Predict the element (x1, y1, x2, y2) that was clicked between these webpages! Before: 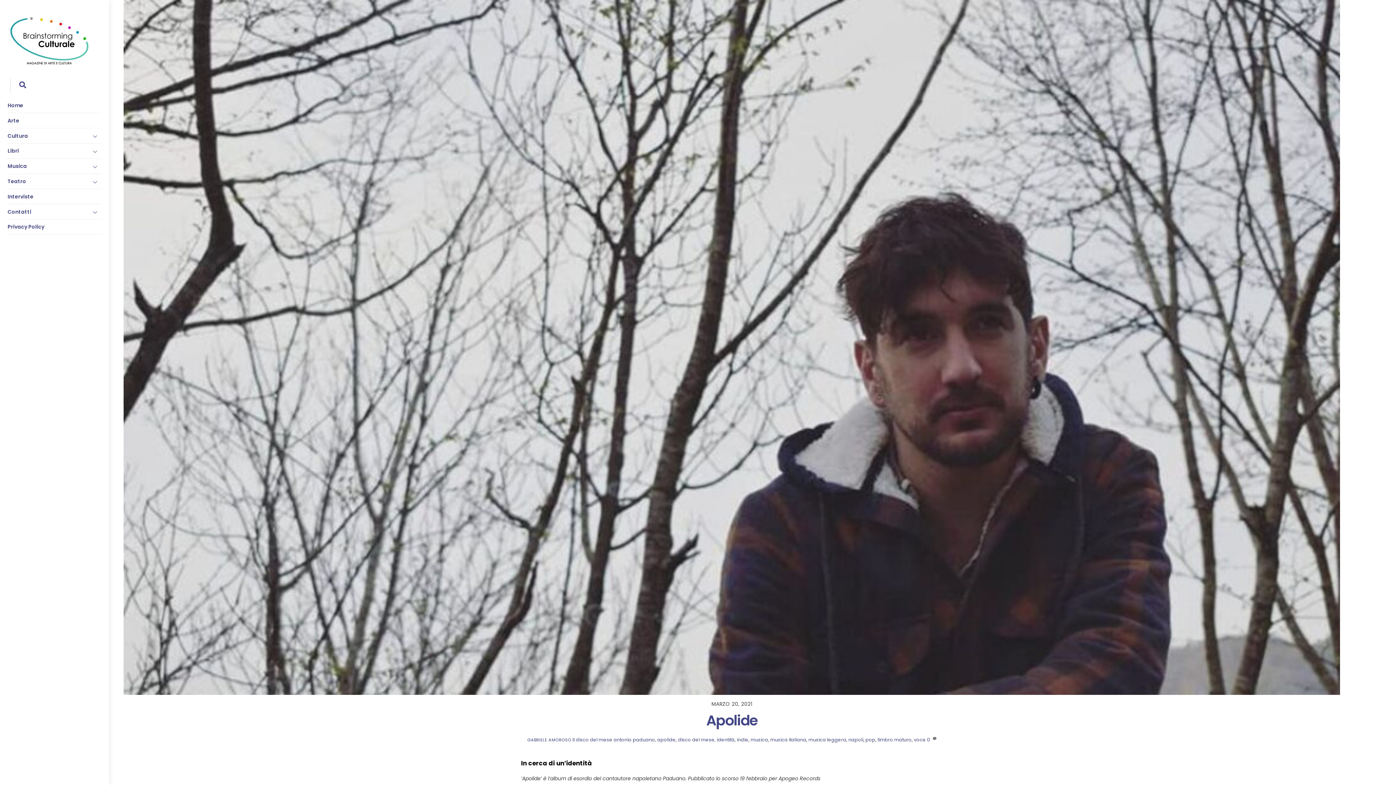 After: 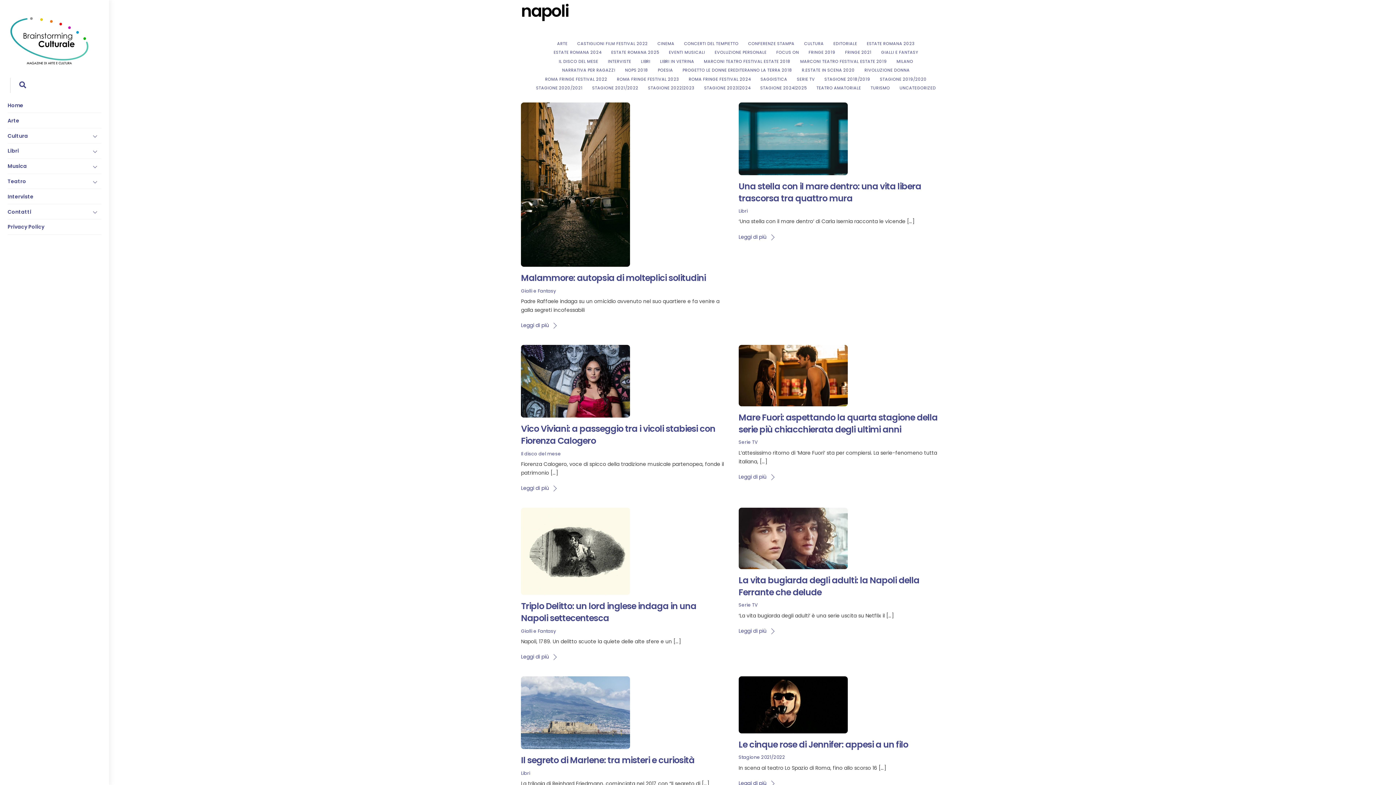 Action: label: napoli bbox: (848, 737, 863, 743)